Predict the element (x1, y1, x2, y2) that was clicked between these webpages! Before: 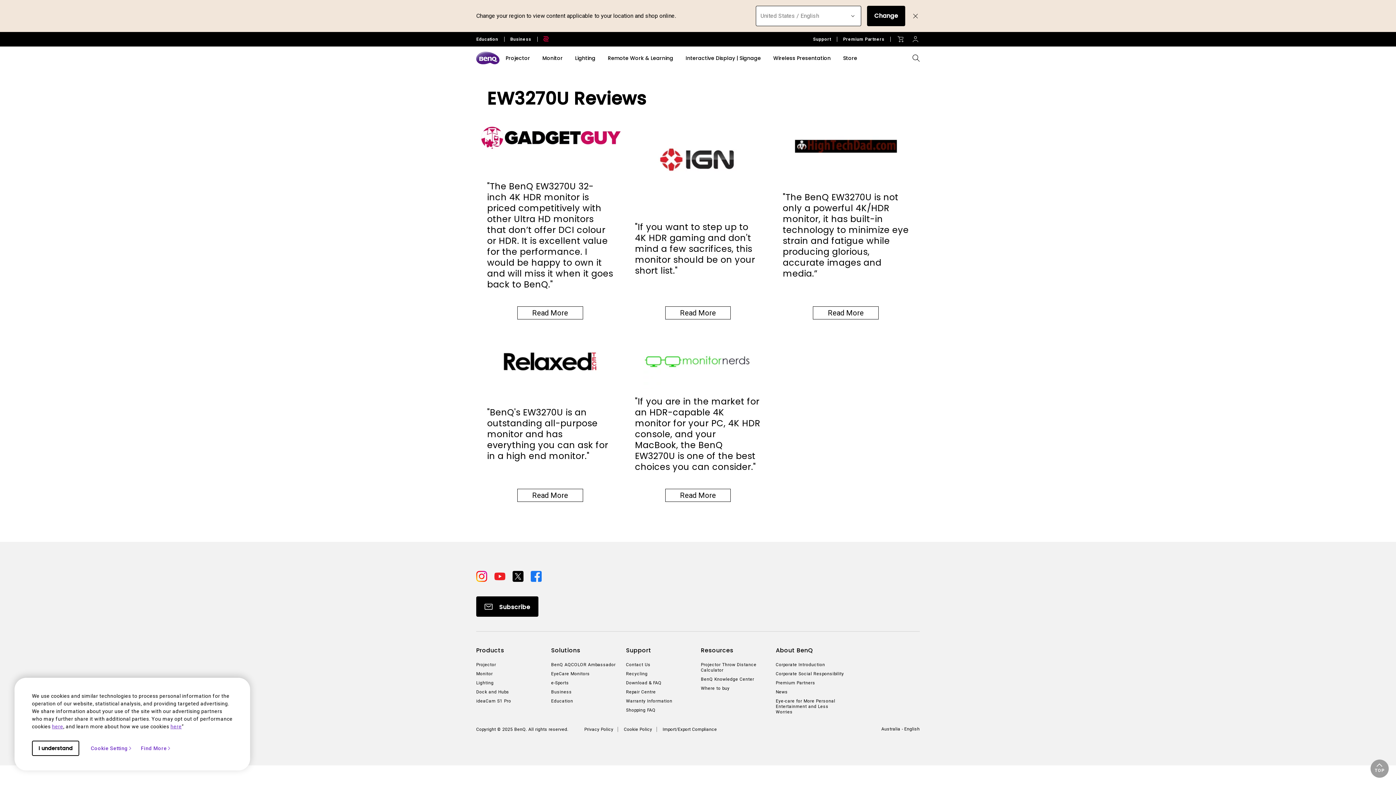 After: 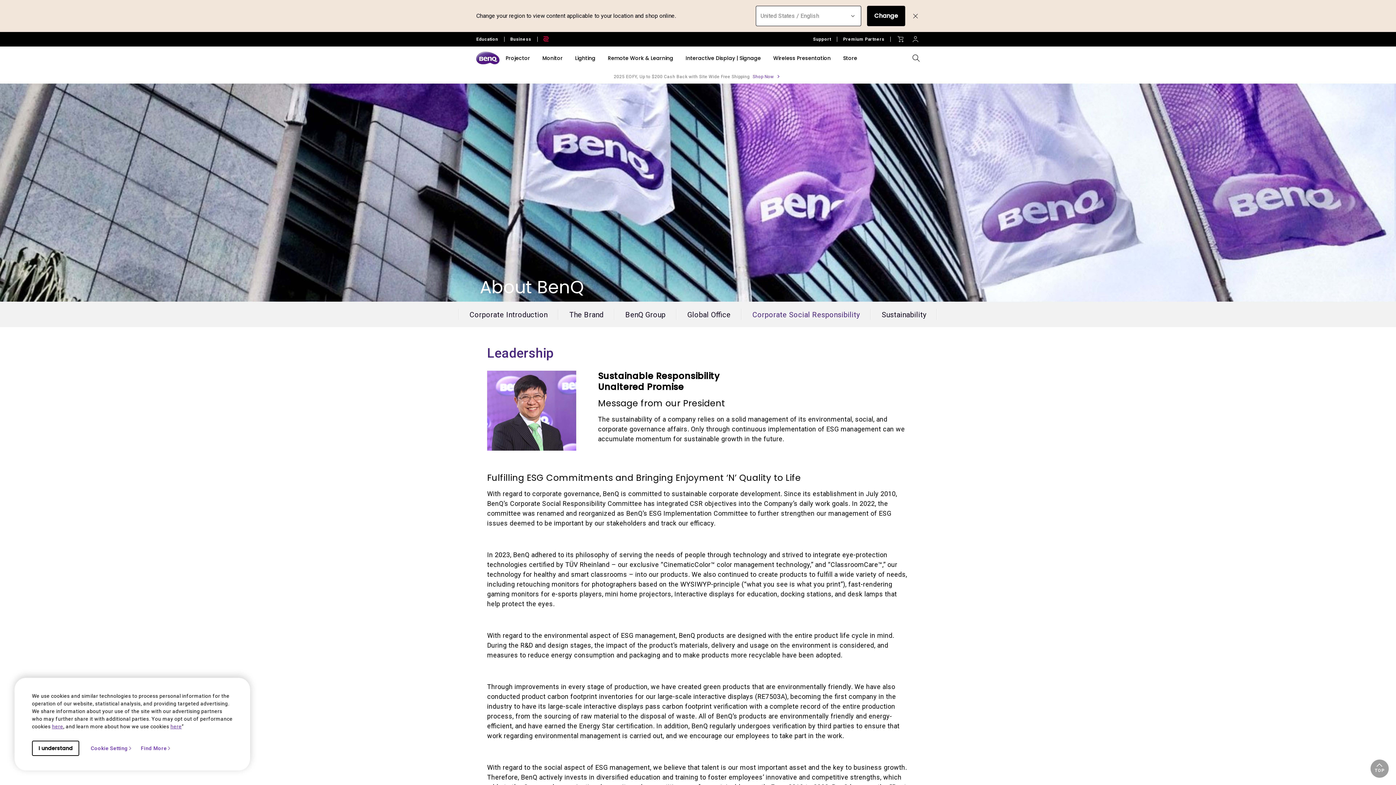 Action: label: Corporate Social Responsibility bbox: (776, 671, 845, 677)